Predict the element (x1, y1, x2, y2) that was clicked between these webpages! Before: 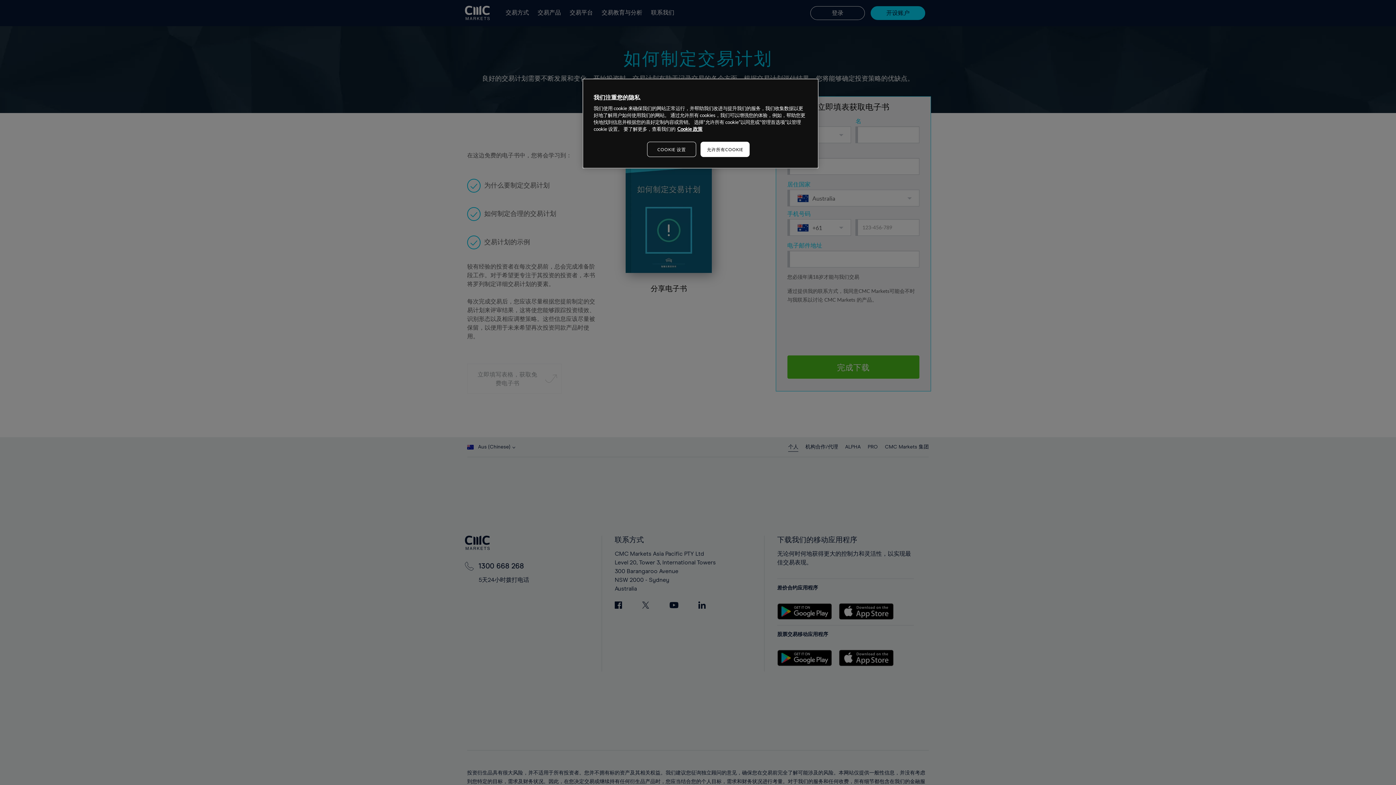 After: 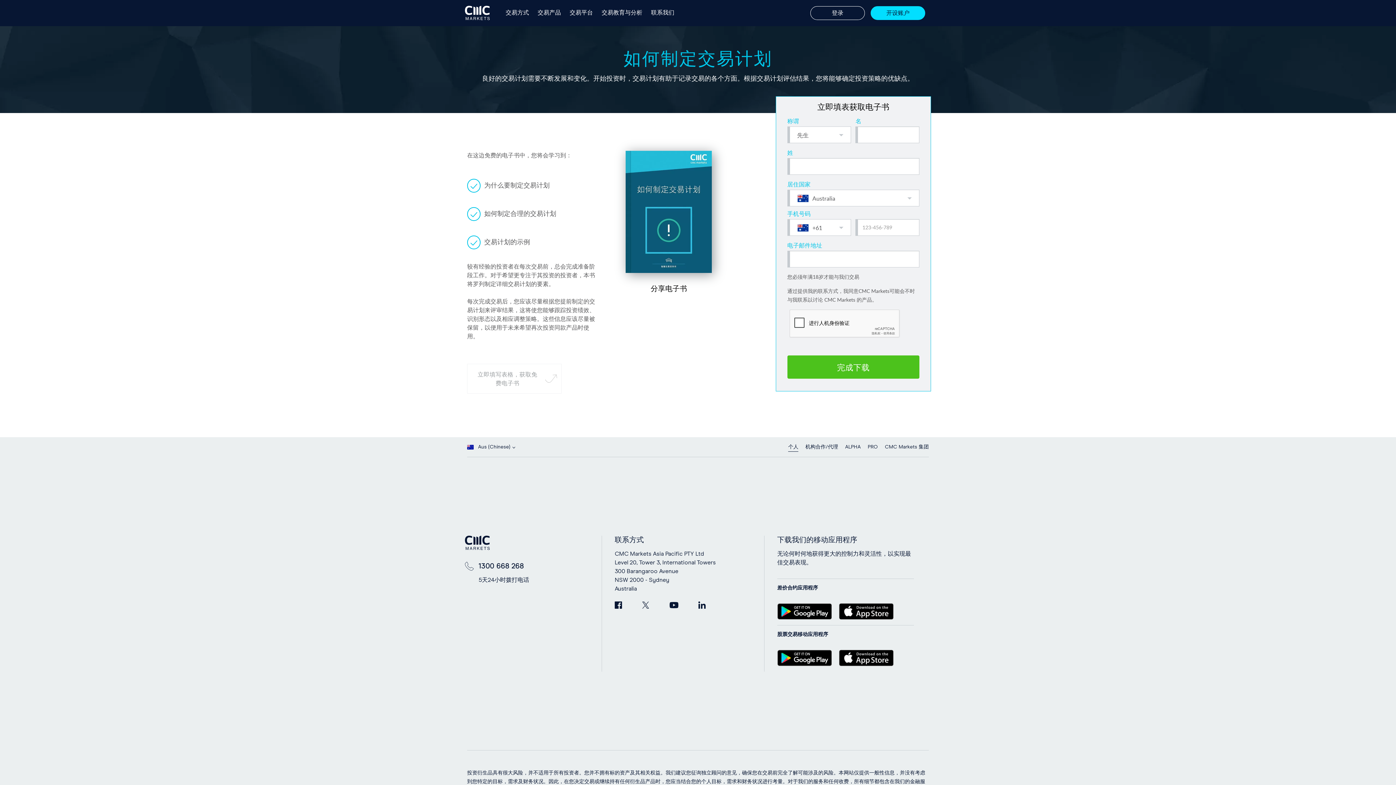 Action: bbox: (700, 141, 749, 157) label: 允许所有COOKIE